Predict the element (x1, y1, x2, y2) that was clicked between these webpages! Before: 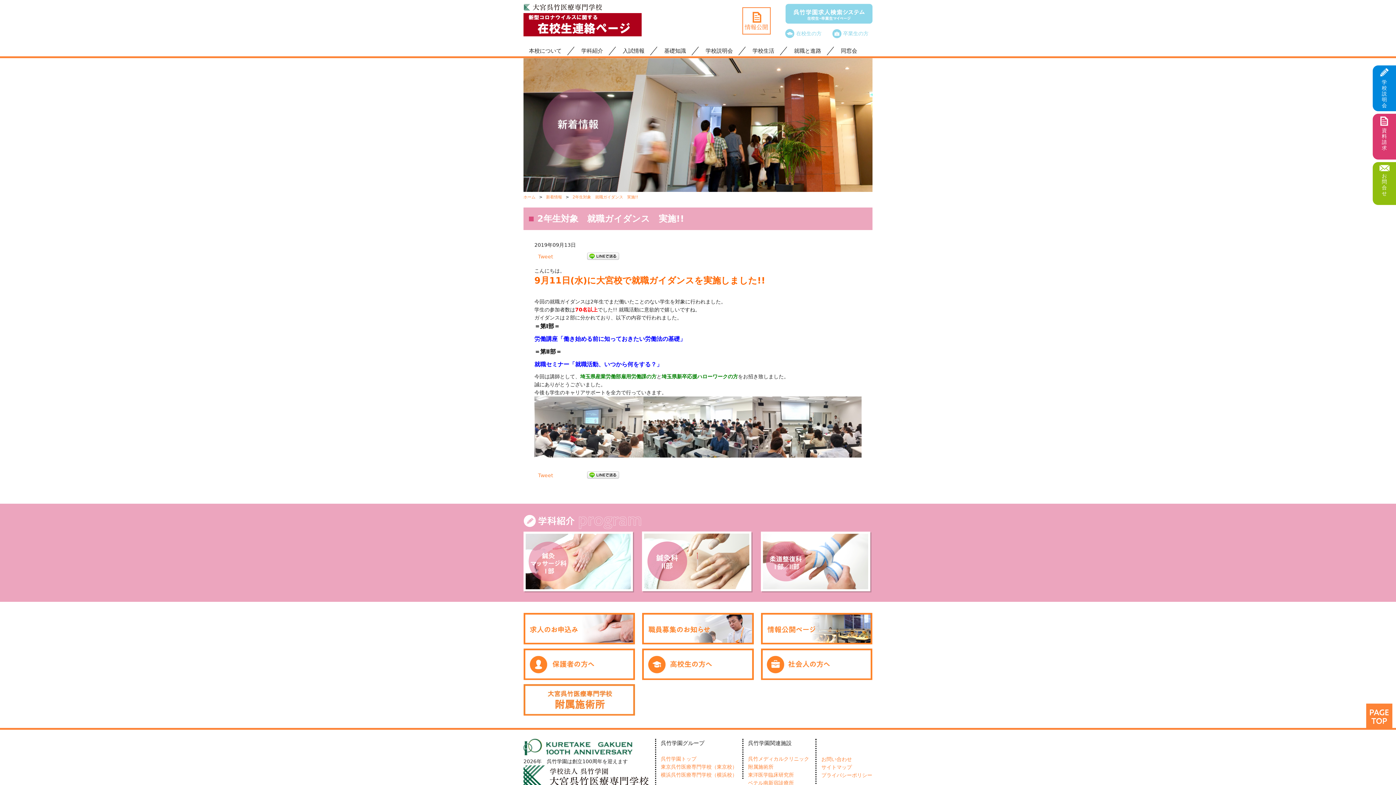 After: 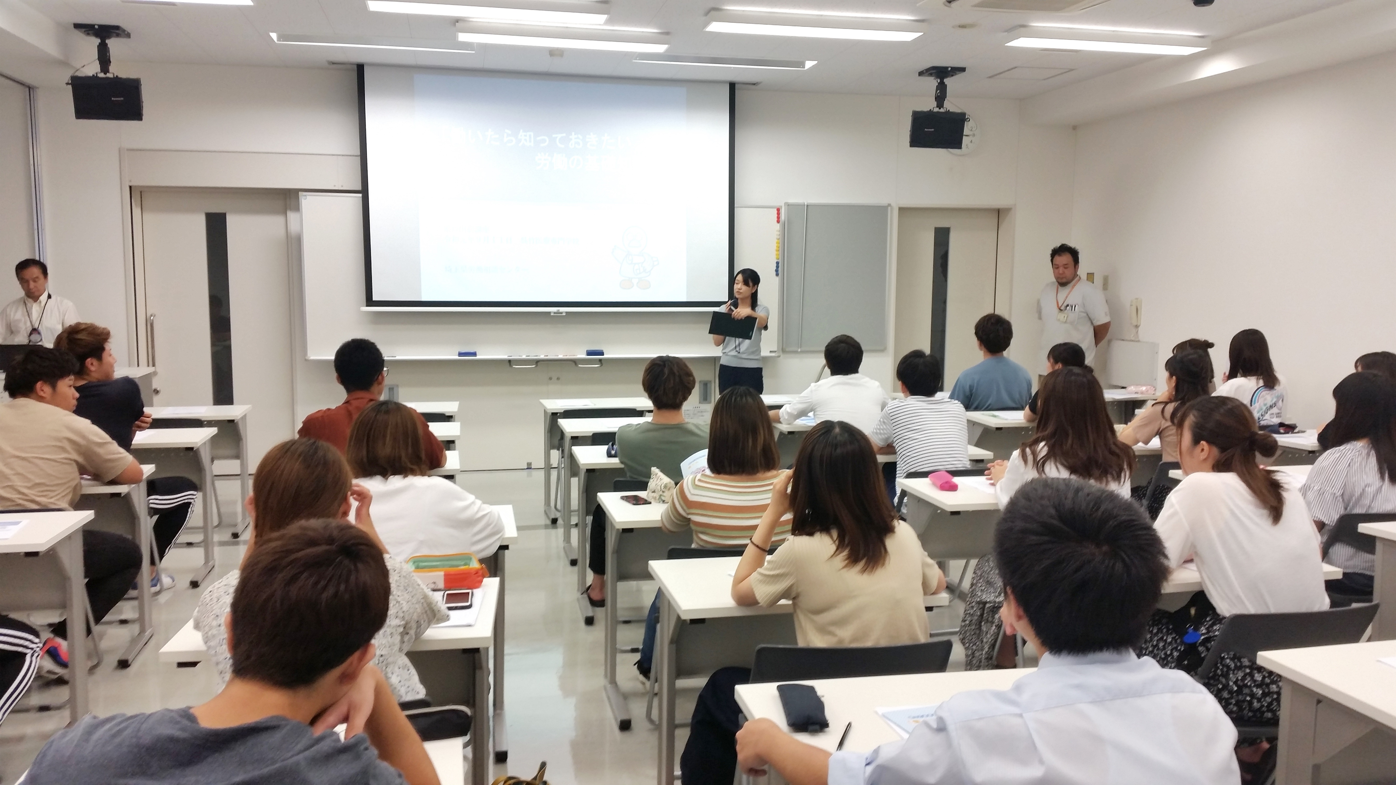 Action: bbox: (752, 396, 861, 460)